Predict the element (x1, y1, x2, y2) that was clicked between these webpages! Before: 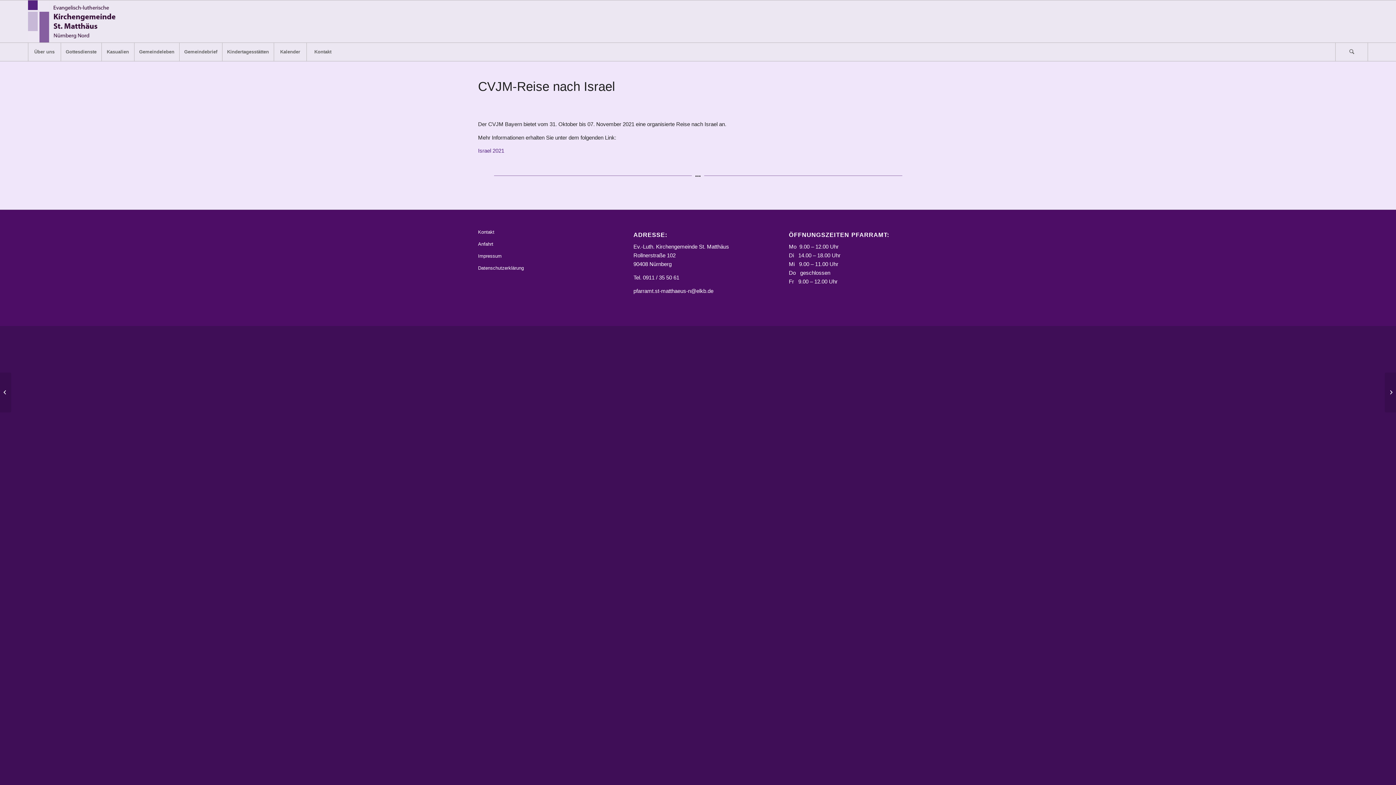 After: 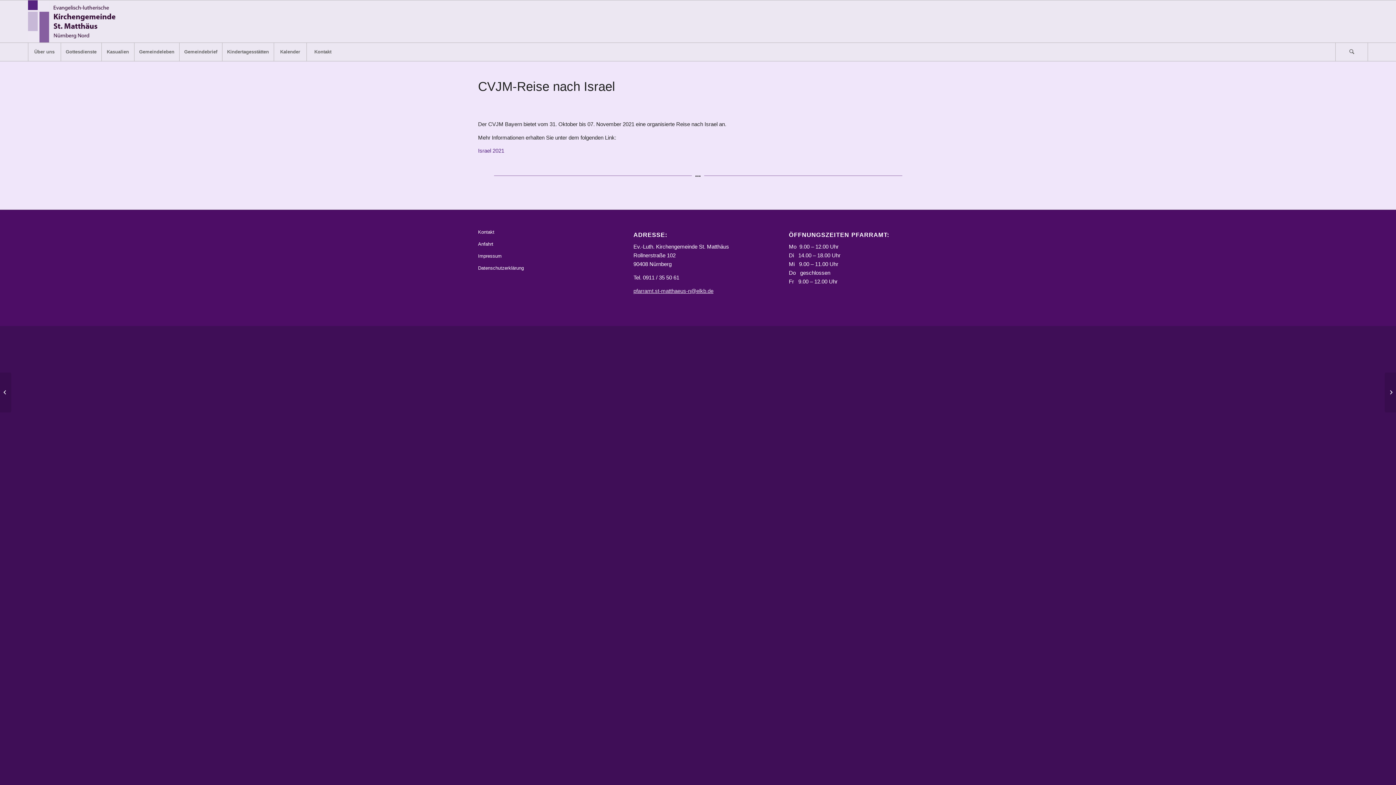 Action: label: pfarramt.st-matthaeus-n@elkb.de bbox: (633, 287, 713, 294)